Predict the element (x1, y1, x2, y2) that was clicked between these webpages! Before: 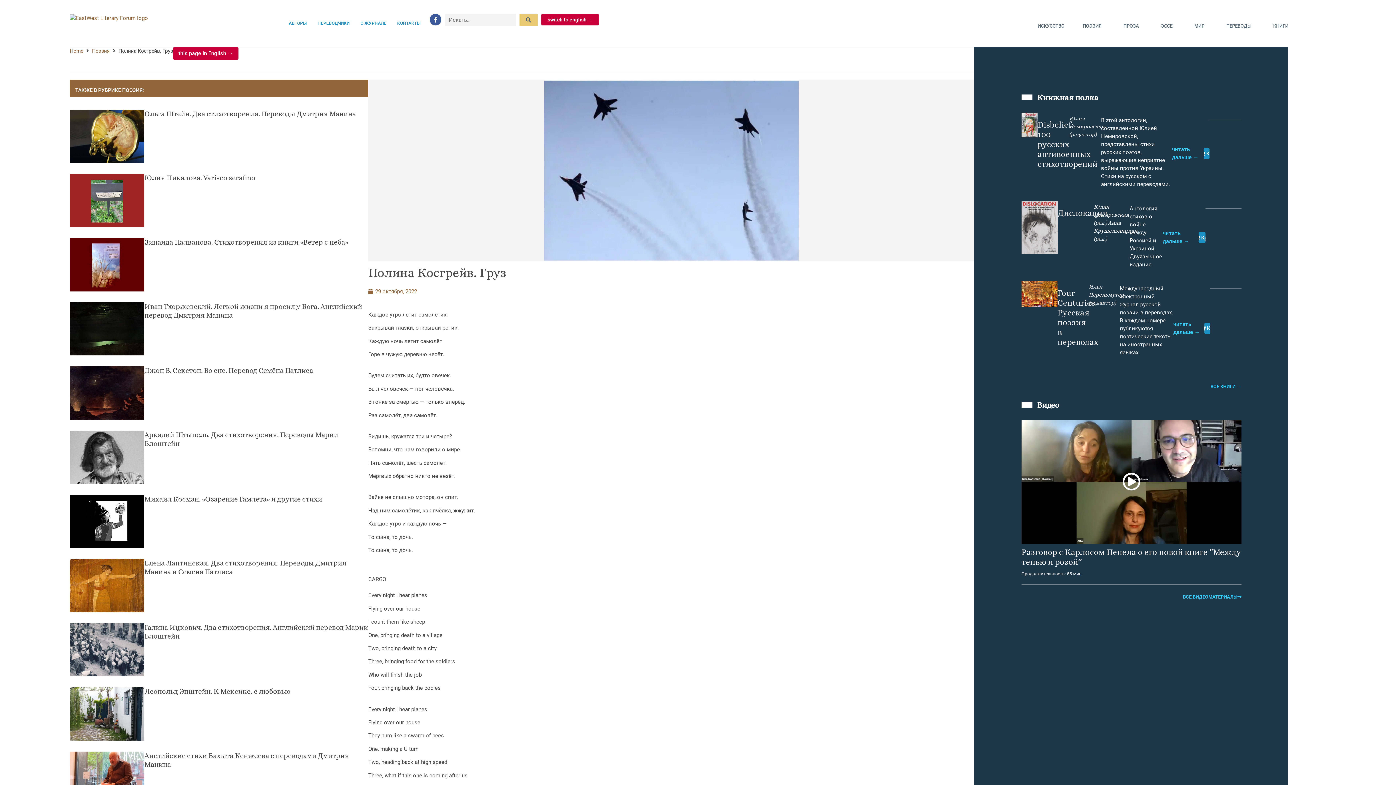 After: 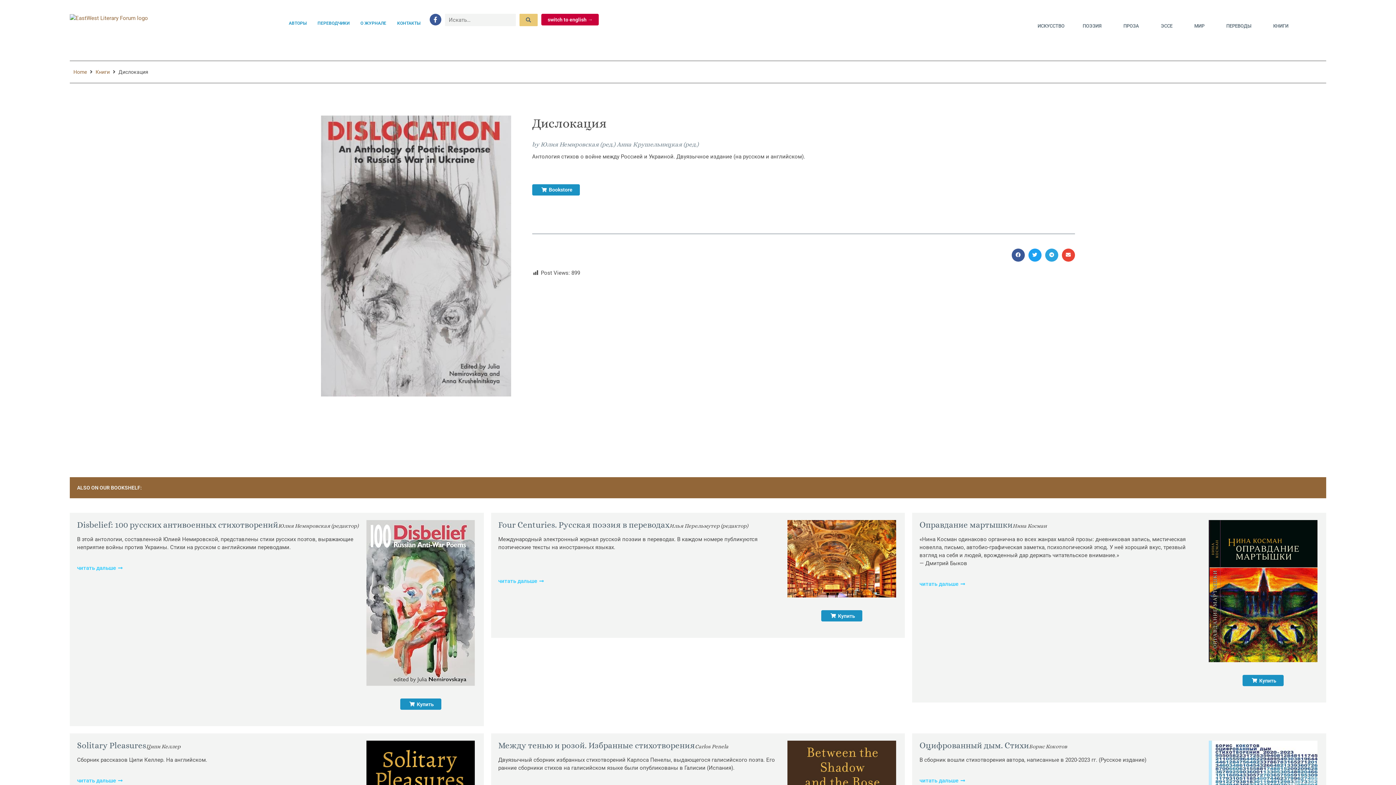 Action: bbox: (1162, 229, 1198, 245) label: читать дальше →